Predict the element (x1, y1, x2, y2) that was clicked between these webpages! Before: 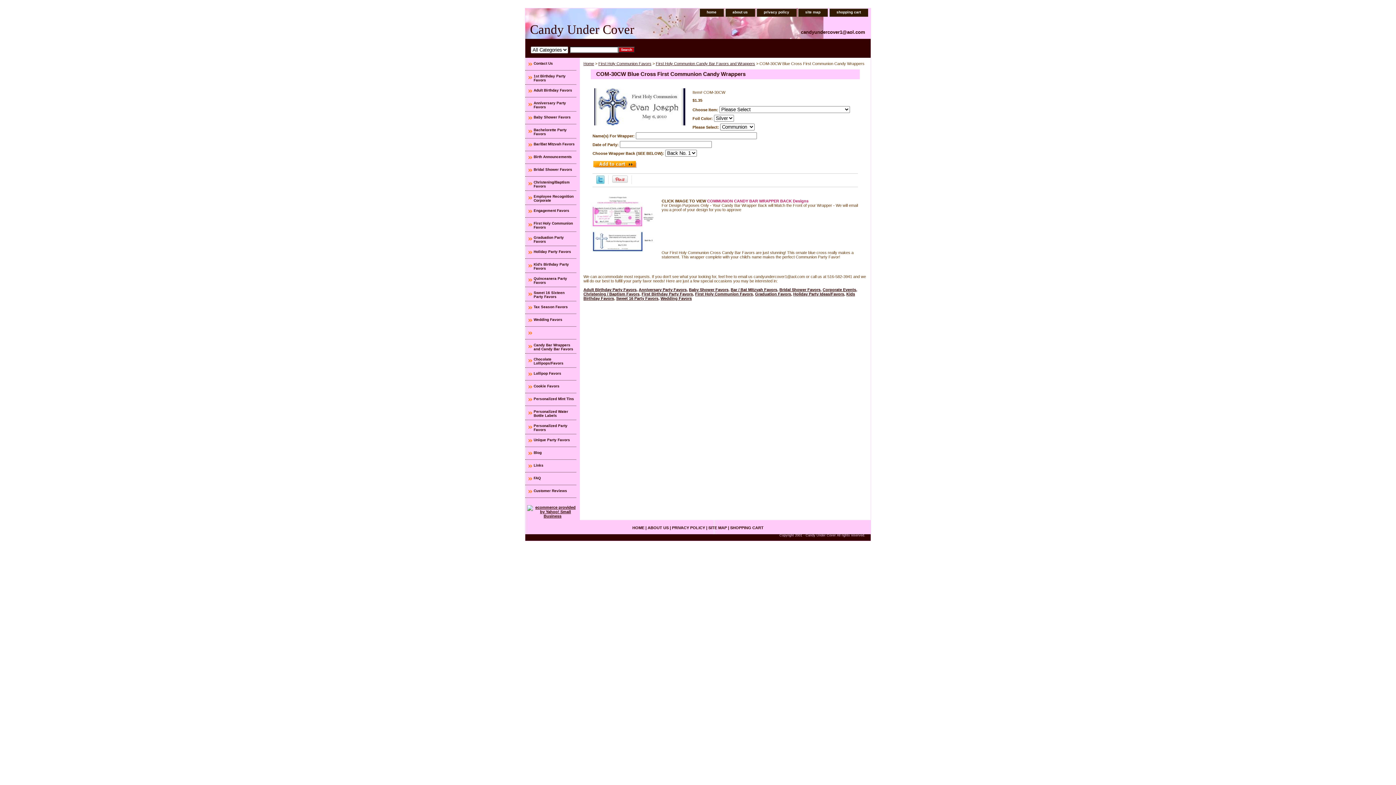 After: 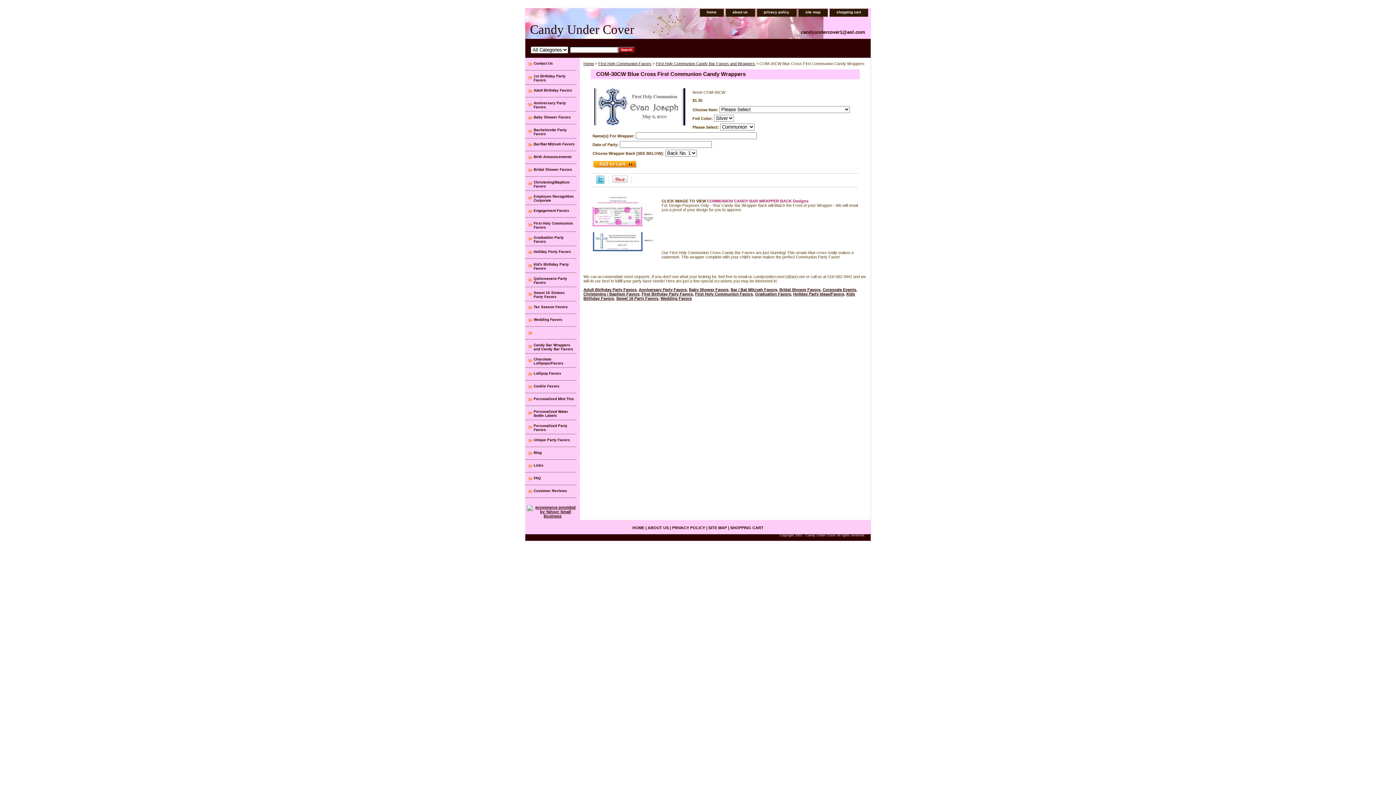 Action: bbox: (791, 292, 793, 296) label: , 